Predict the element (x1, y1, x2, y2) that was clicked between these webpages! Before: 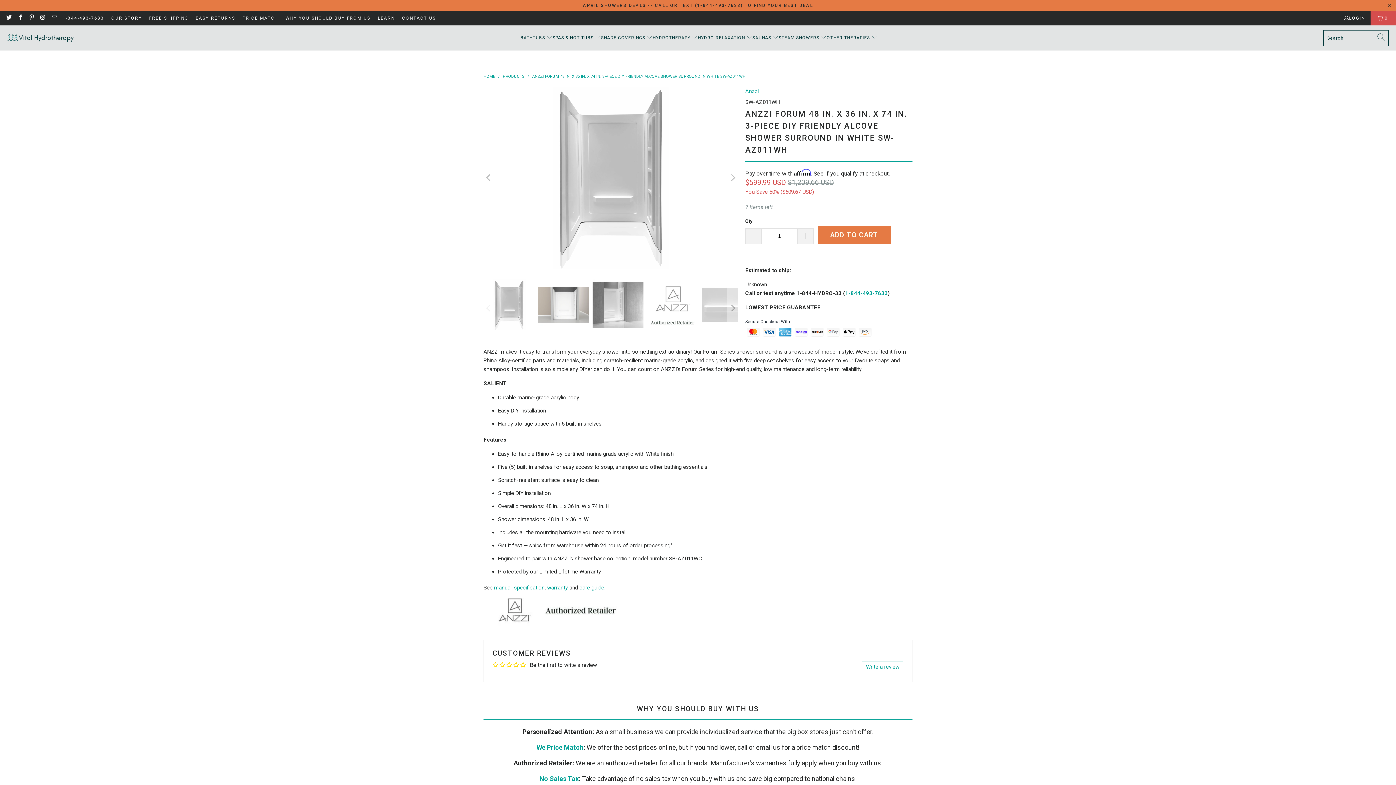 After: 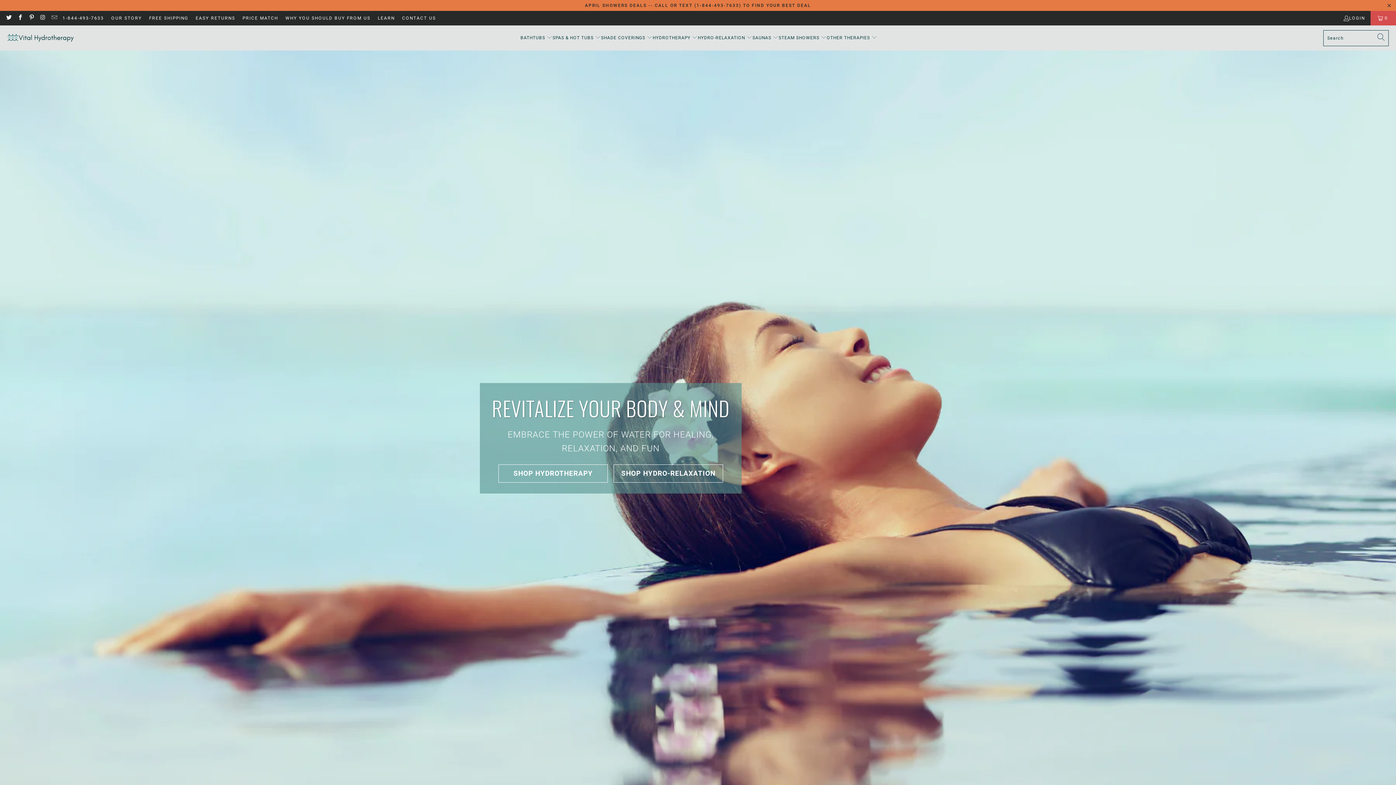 Action: label: HOME bbox: (483, 74, 495, 79)